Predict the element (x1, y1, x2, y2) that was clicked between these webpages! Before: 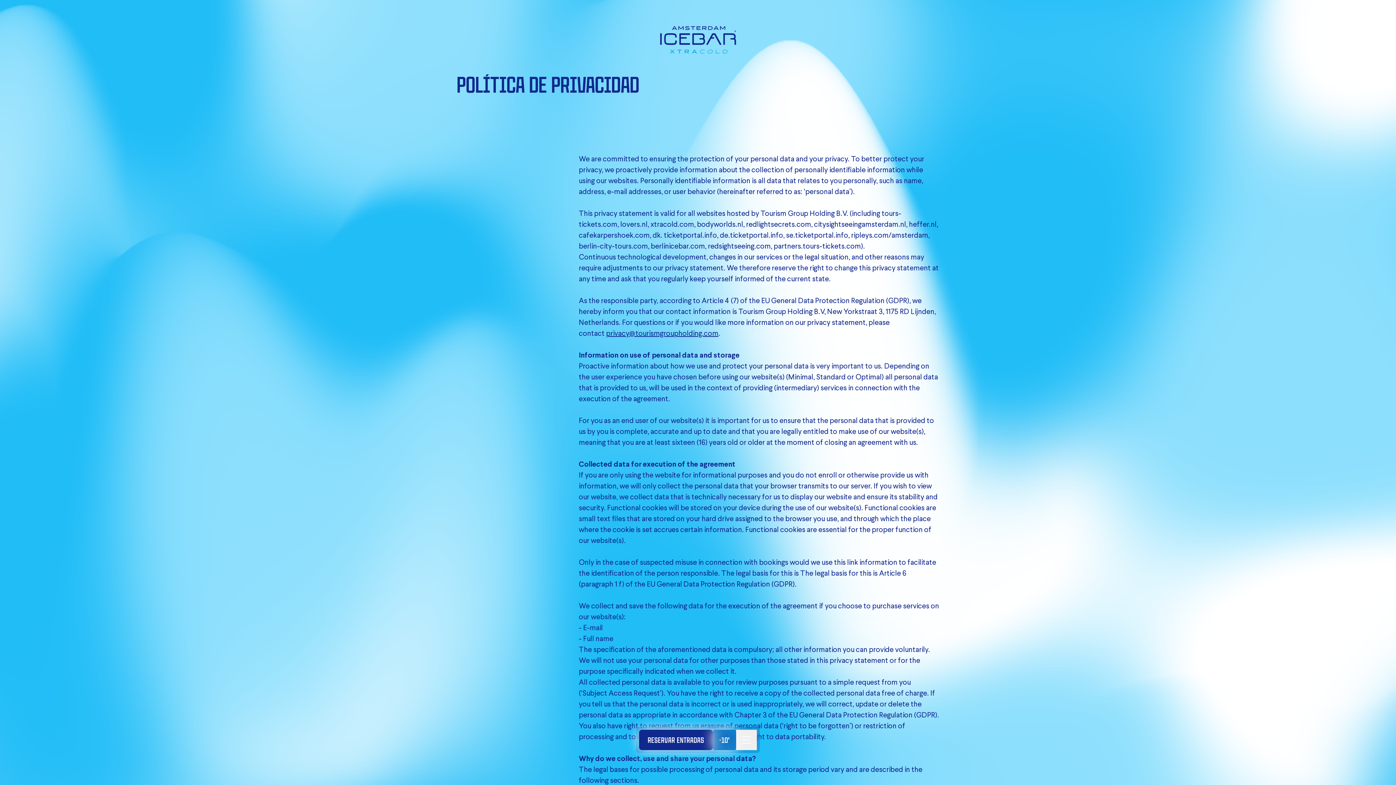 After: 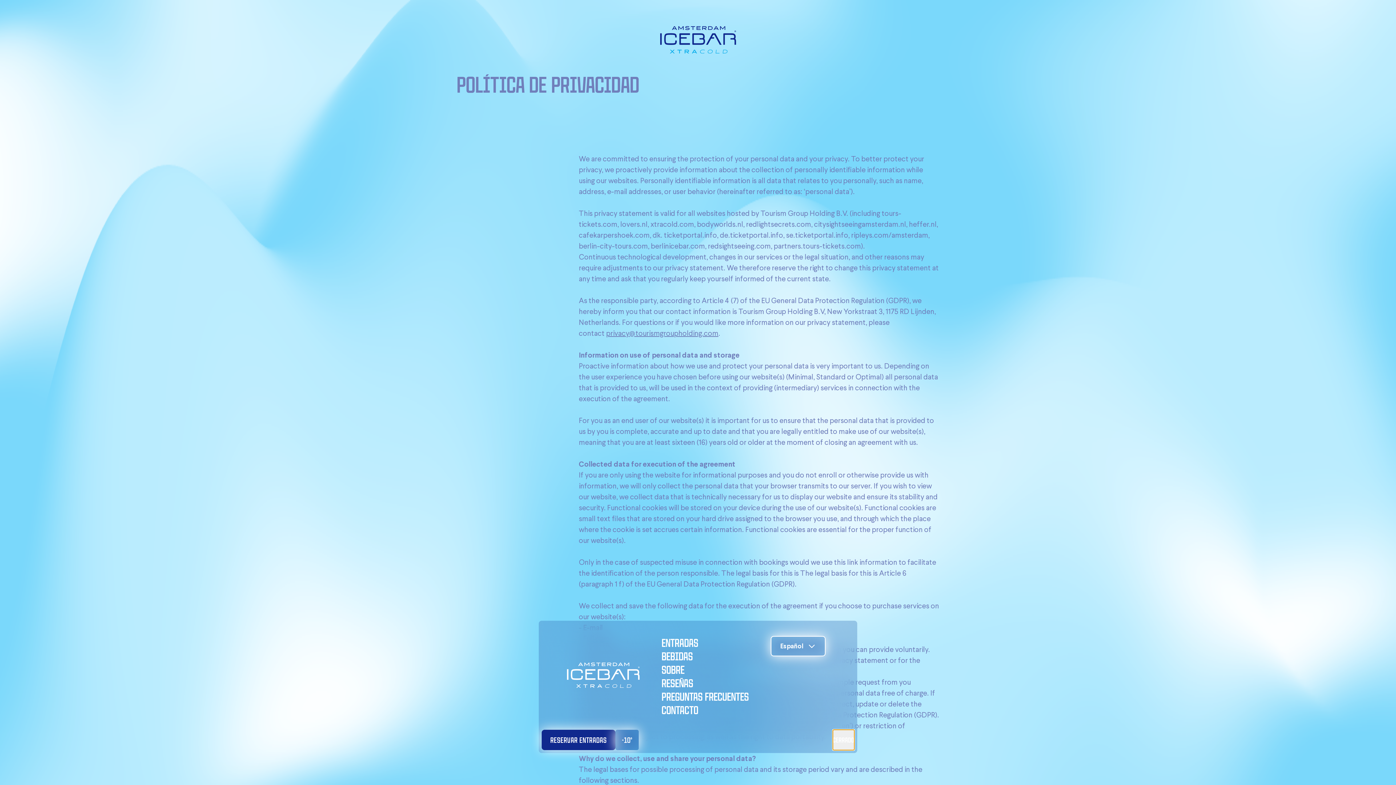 Action: bbox: (736, 730, 757, 750)